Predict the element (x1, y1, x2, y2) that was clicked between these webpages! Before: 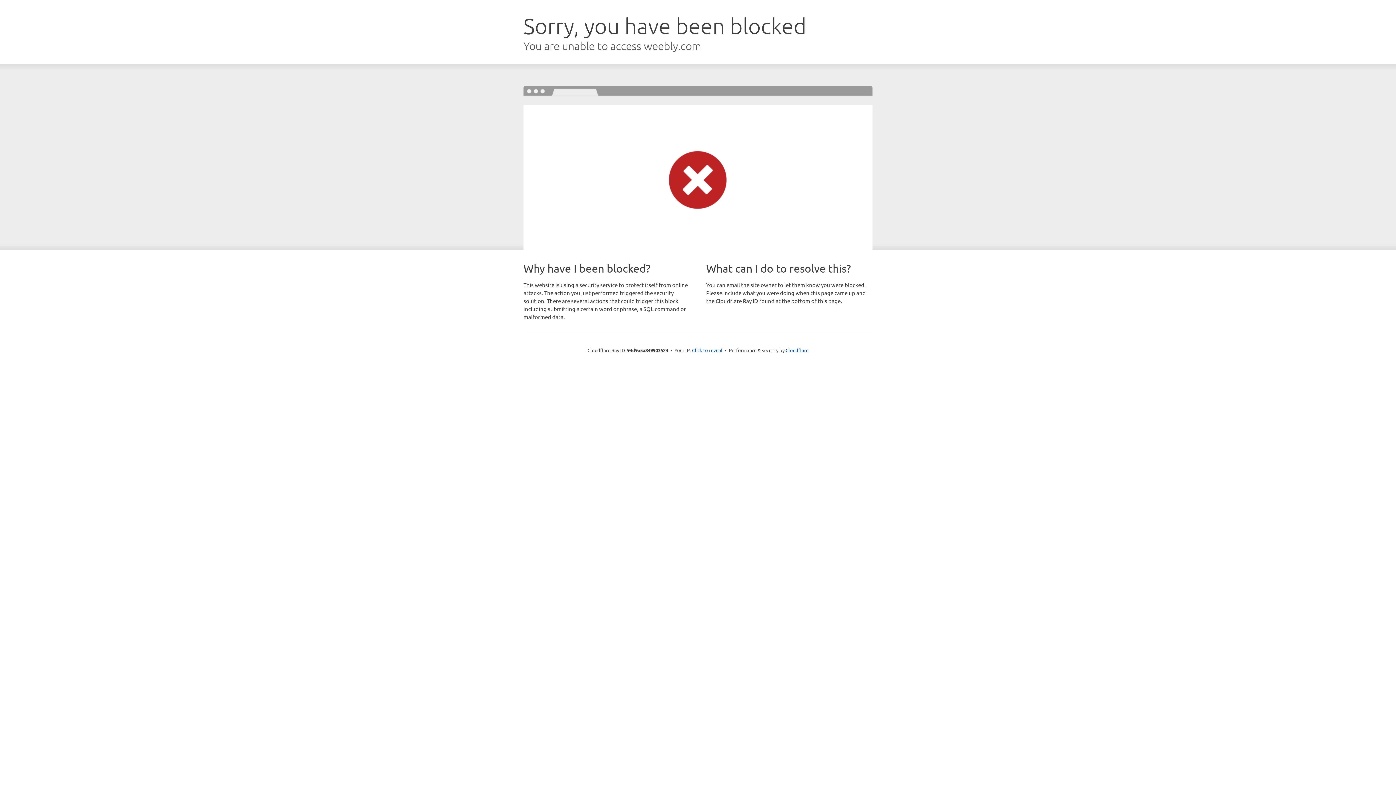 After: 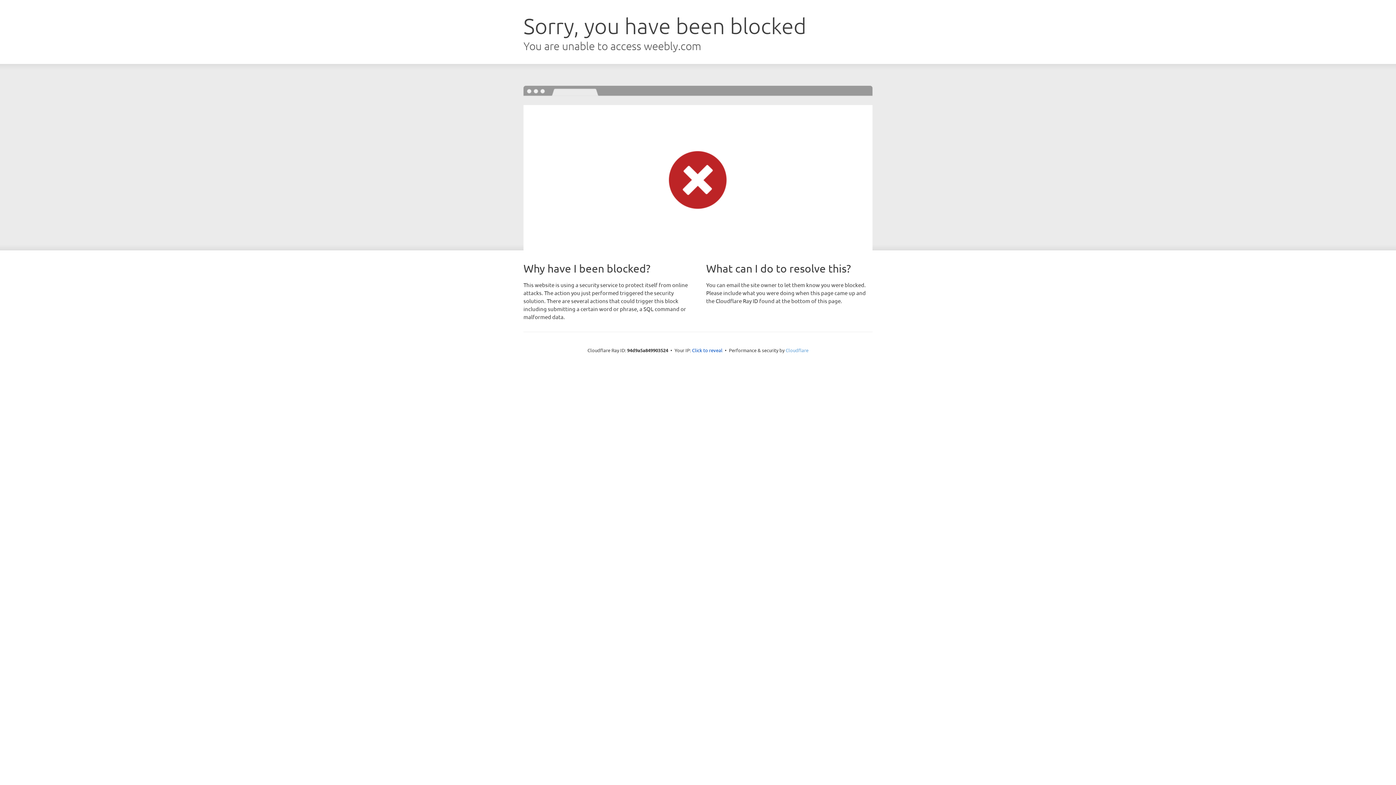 Action: bbox: (785, 347, 808, 353) label: Cloudflare